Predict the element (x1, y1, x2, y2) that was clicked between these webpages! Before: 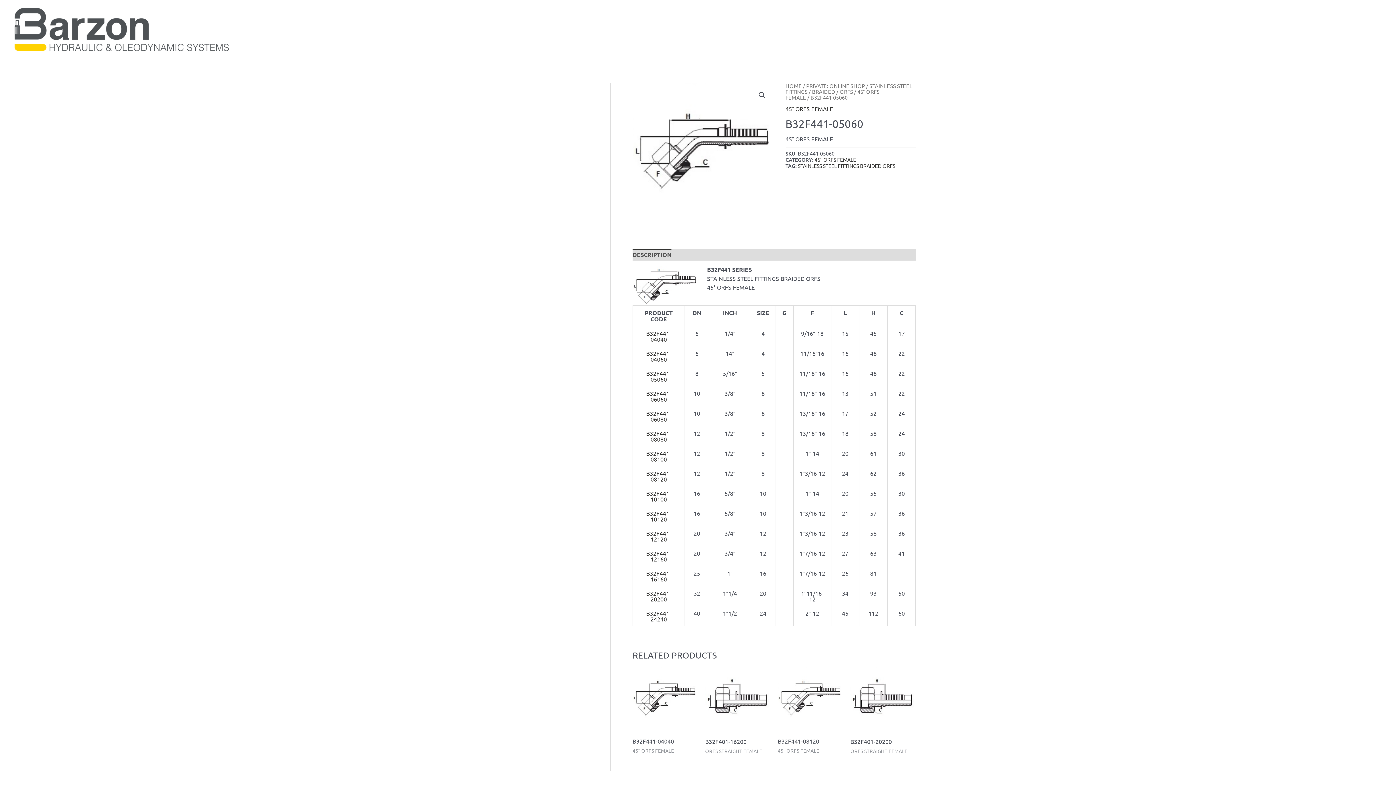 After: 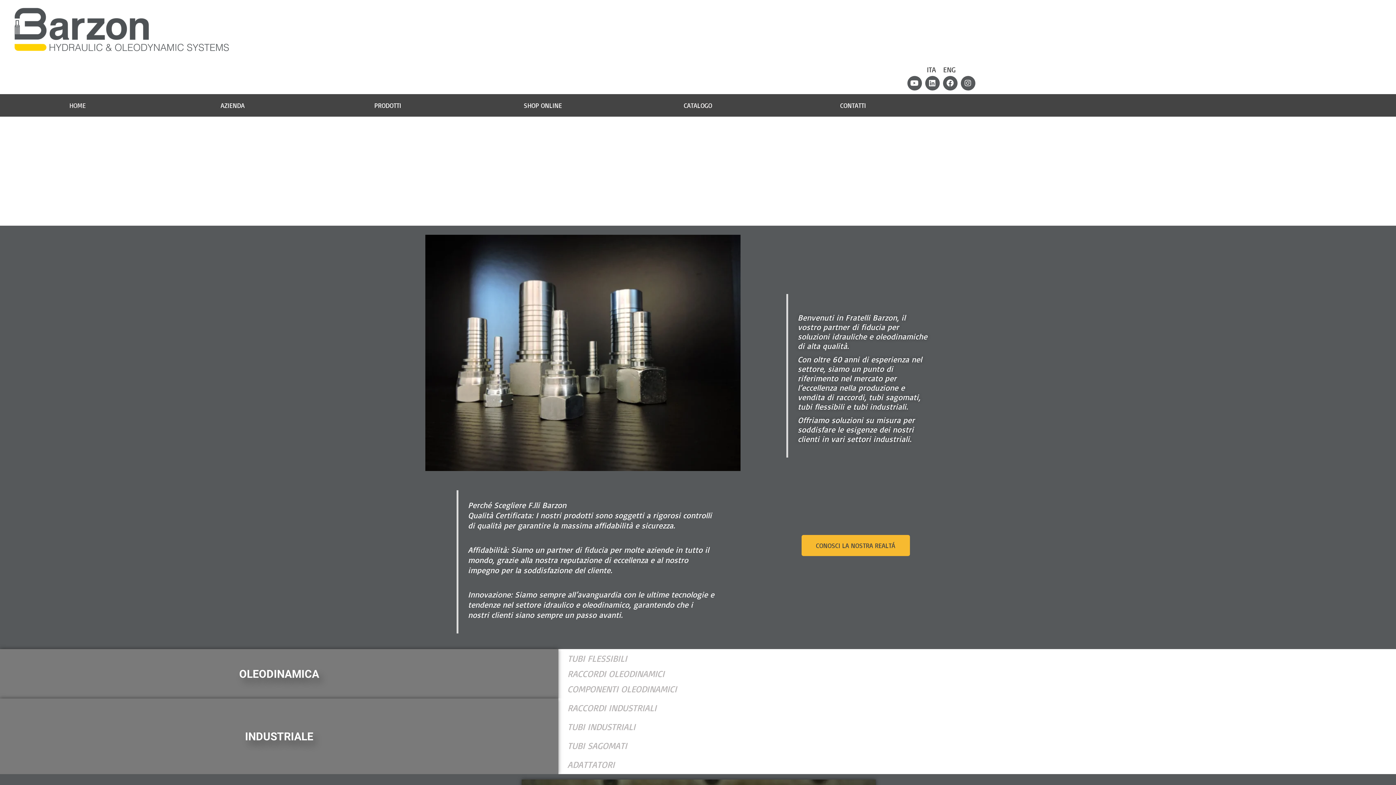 Action: bbox: (12, 24, 230, 32)